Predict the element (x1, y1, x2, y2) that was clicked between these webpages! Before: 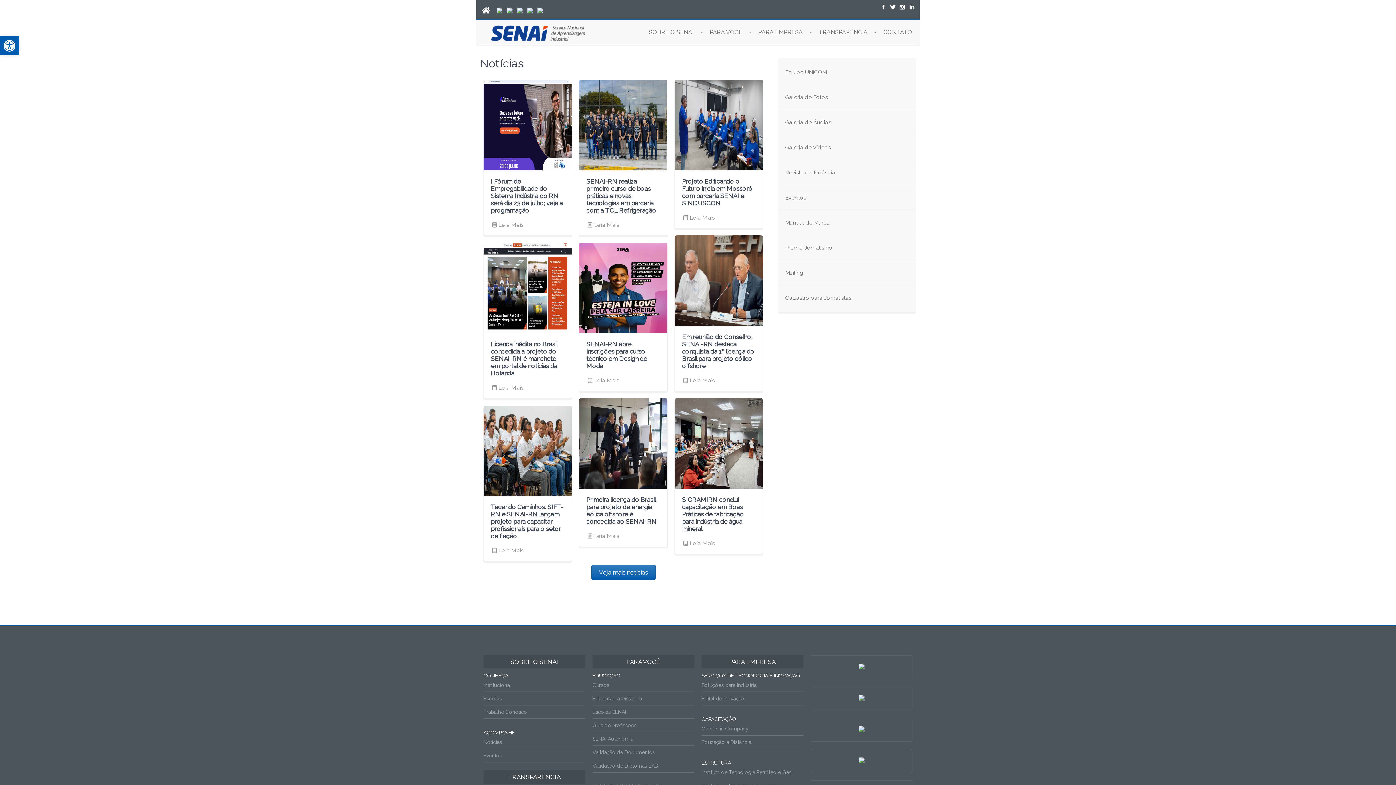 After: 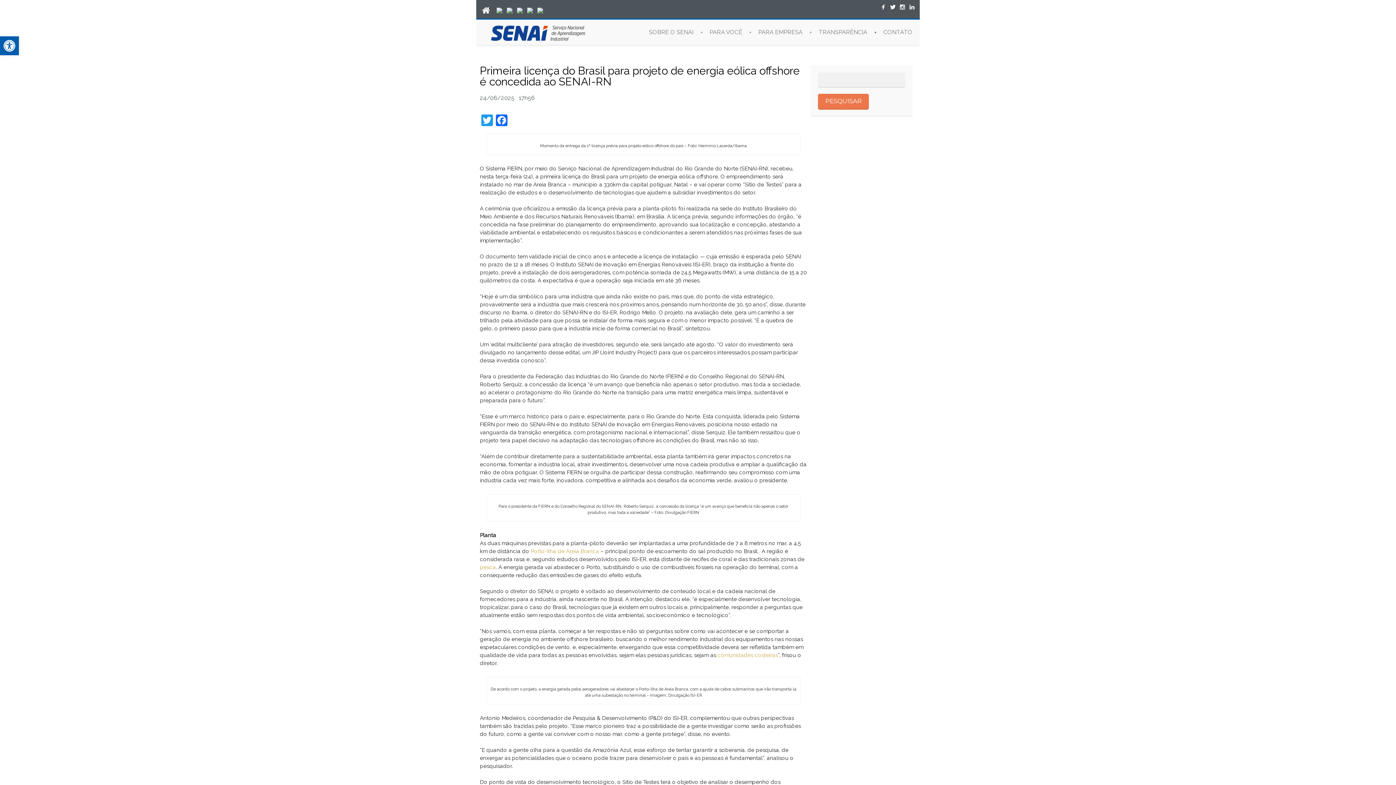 Action: label: Leia Mais bbox: (586, 532, 619, 539)